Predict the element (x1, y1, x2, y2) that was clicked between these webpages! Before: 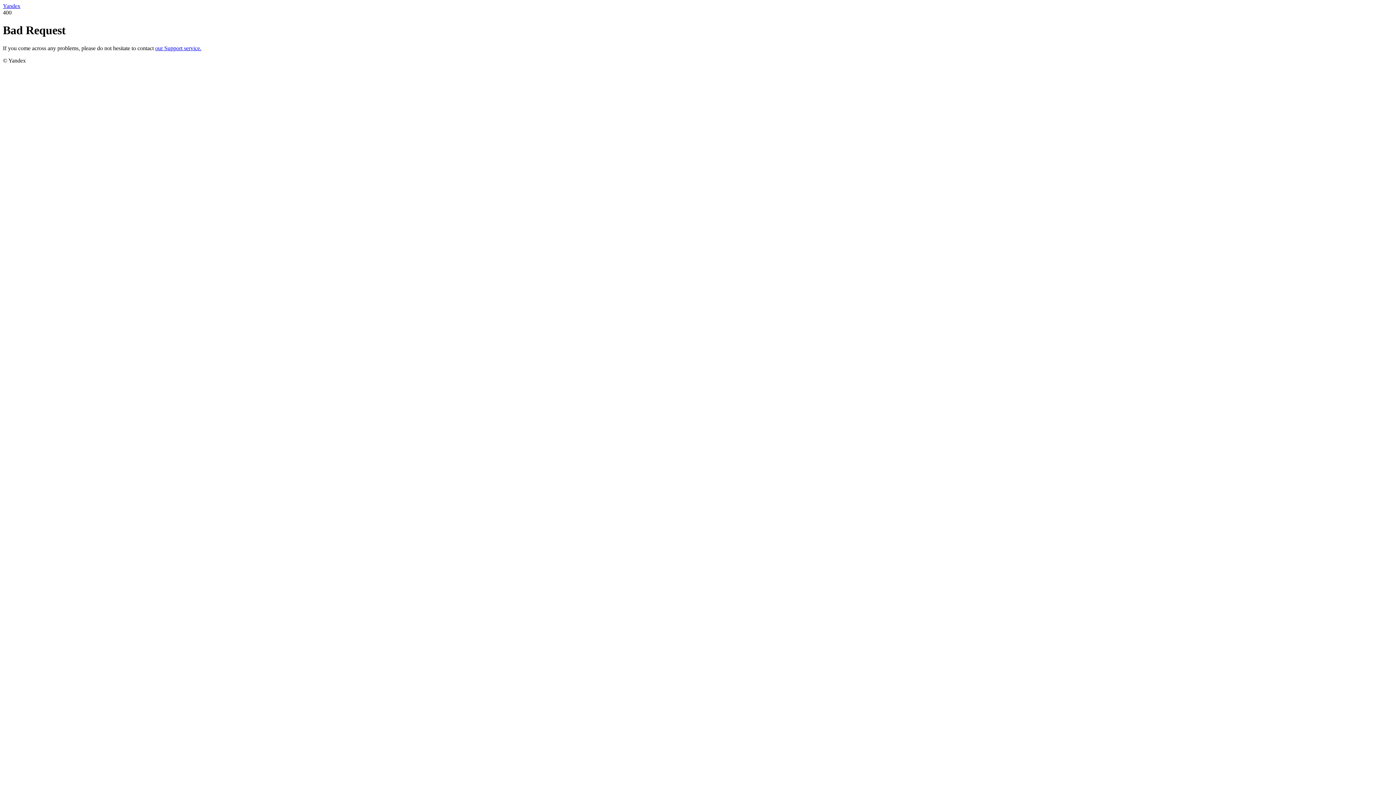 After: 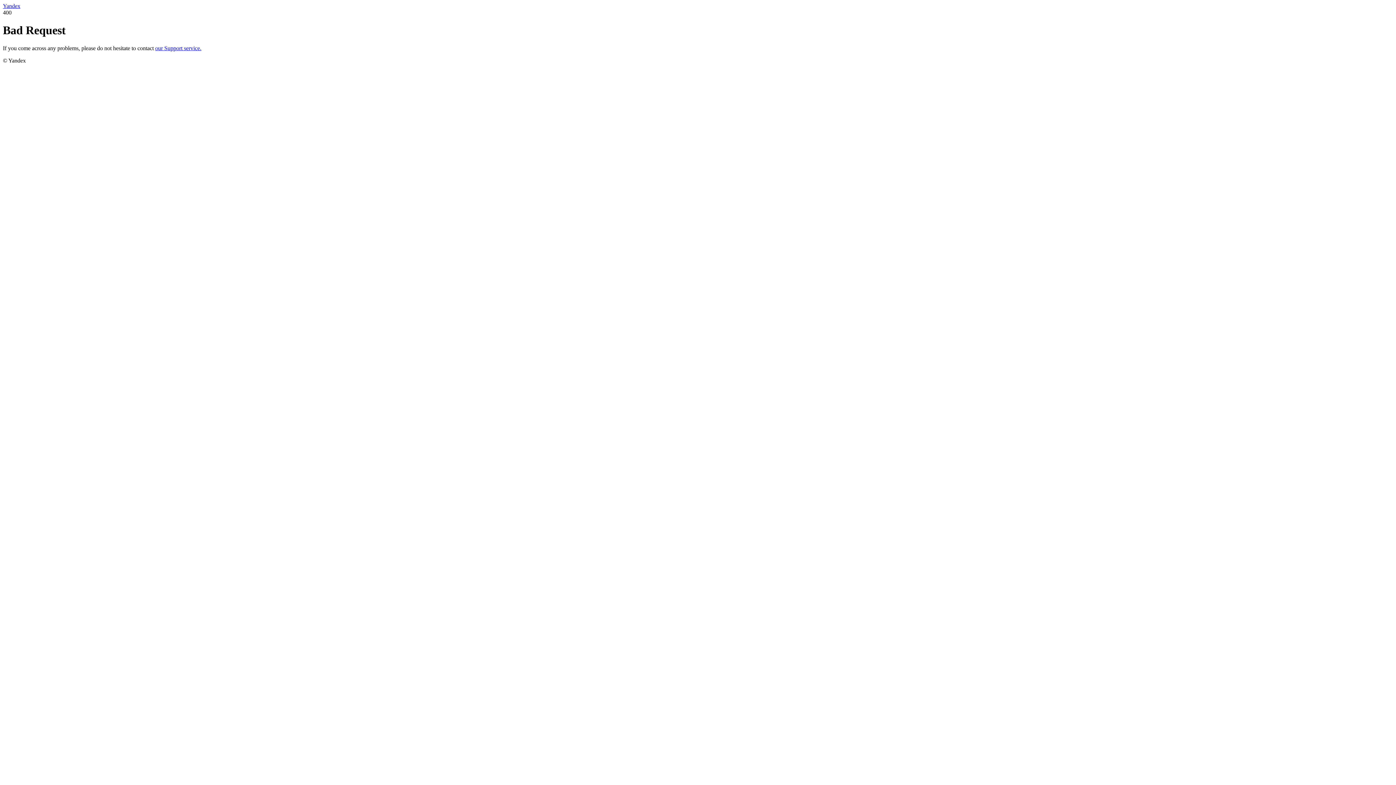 Action: bbox: (155, 45, 201, 51) label: our Support service.